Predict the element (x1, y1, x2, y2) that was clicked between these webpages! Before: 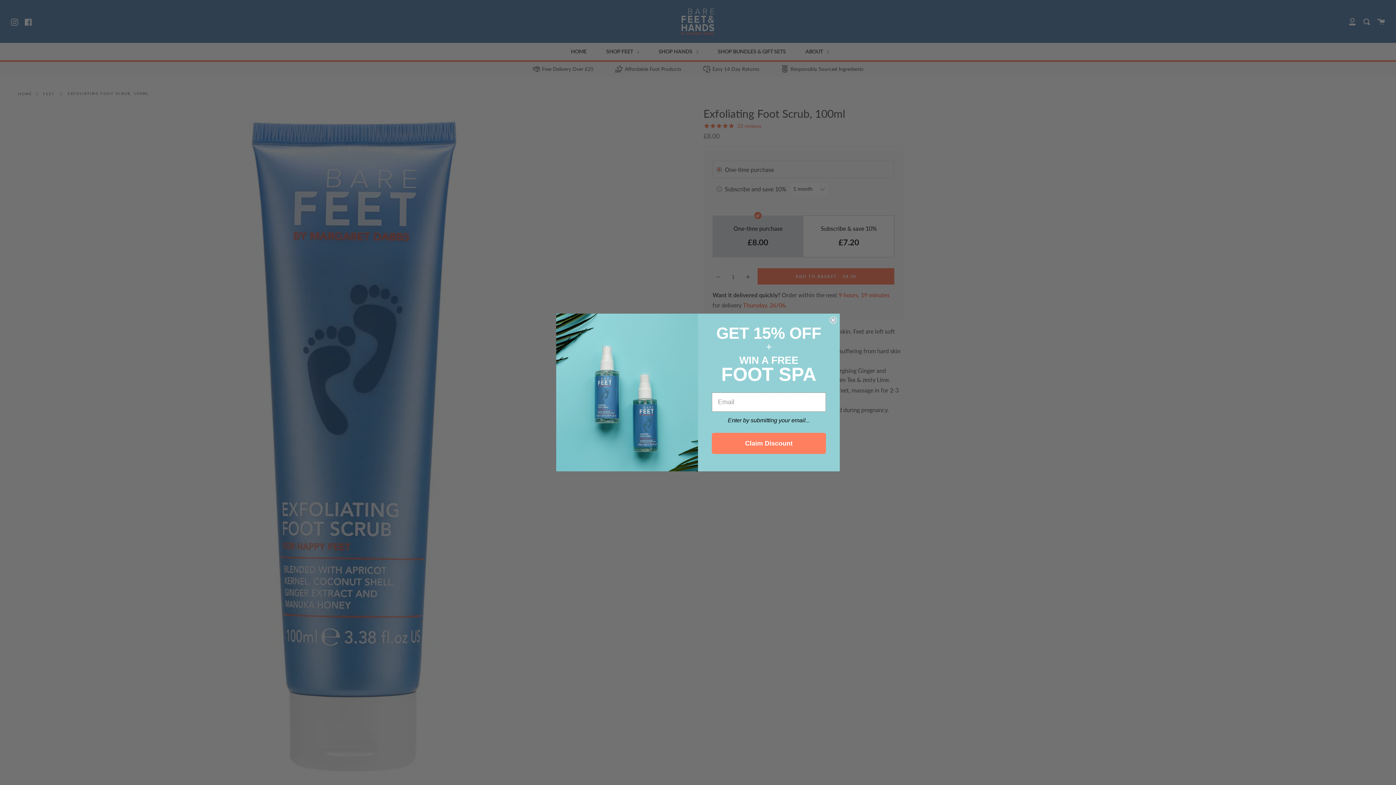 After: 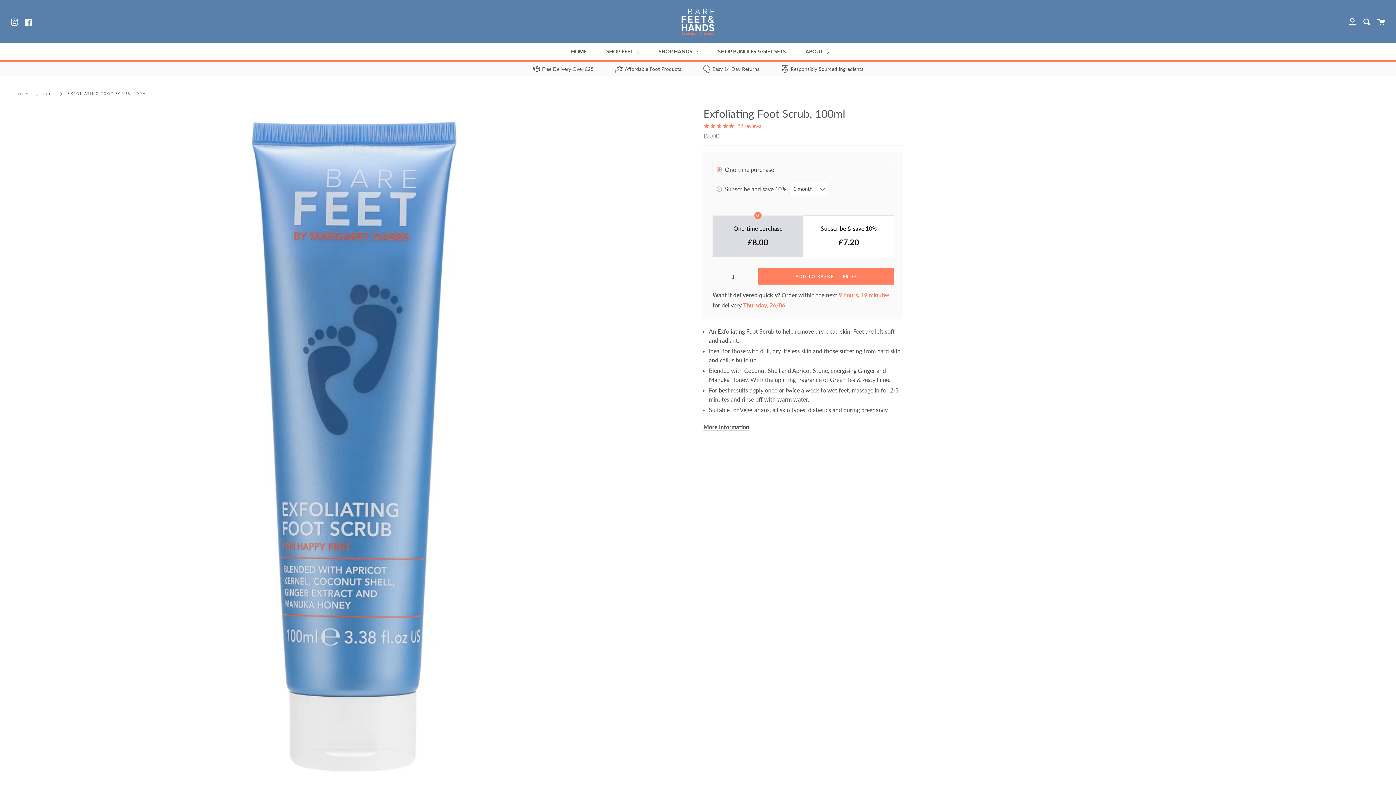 Action: label: Close dialog bbox: (829, 316, 837, 324)